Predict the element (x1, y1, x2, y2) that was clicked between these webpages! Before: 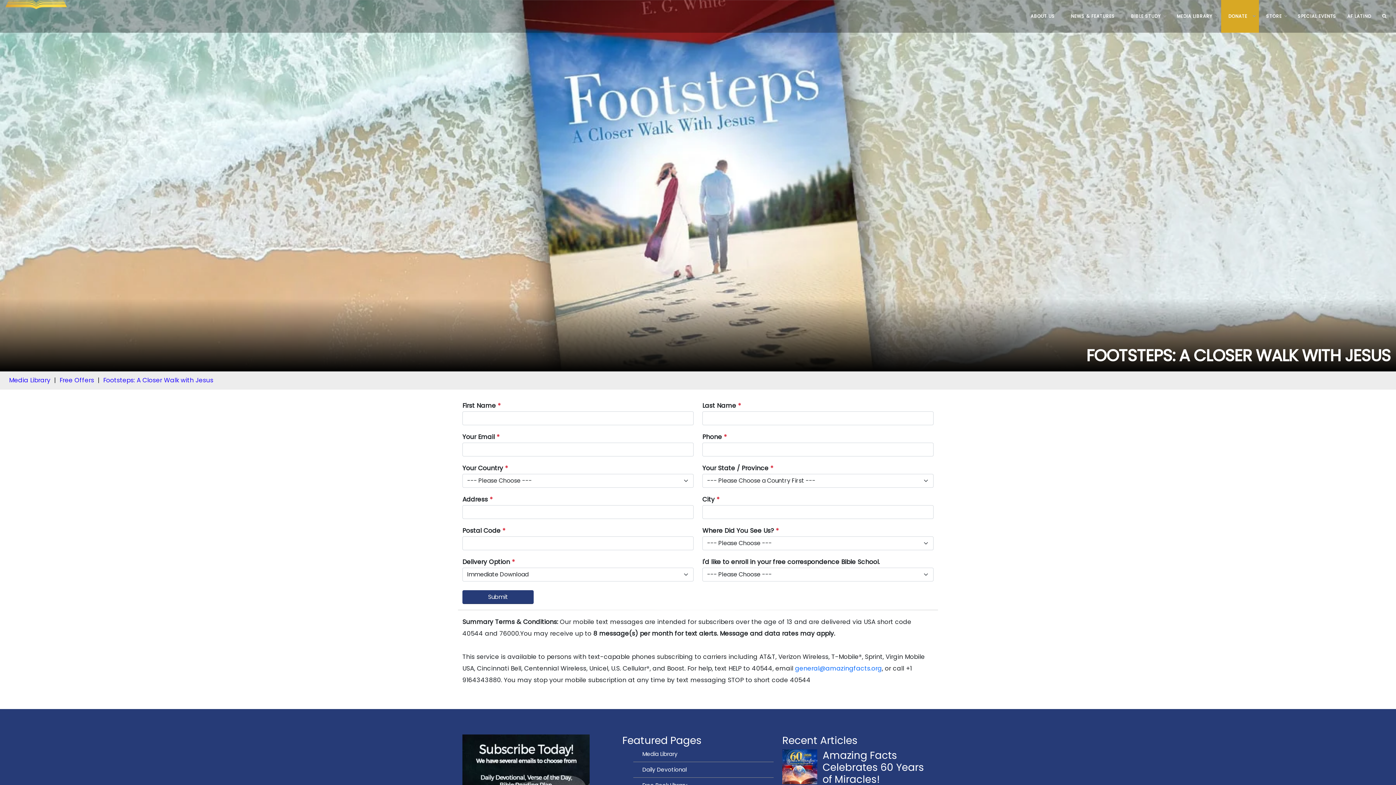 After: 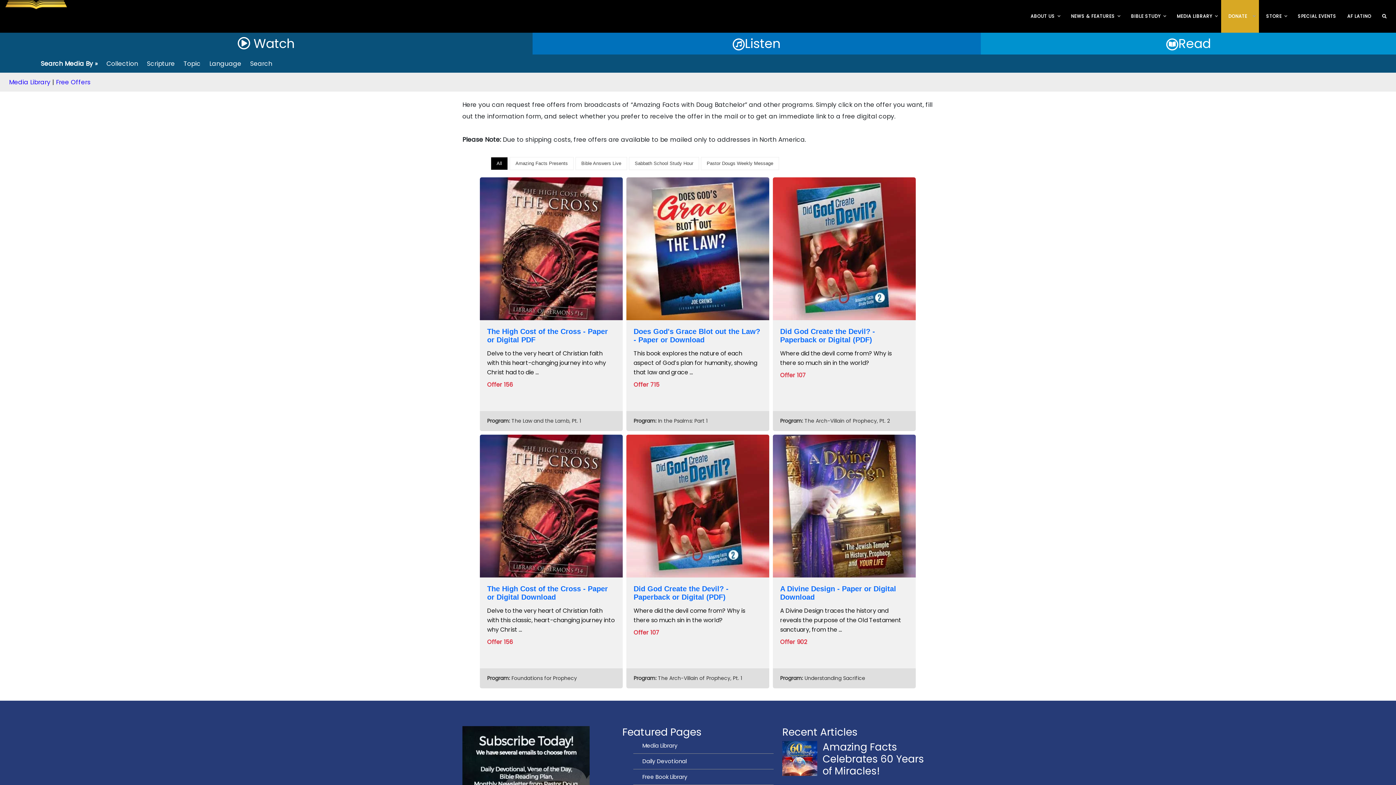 Action: label: Free Offers bbox: (59, 376, 94, 384)